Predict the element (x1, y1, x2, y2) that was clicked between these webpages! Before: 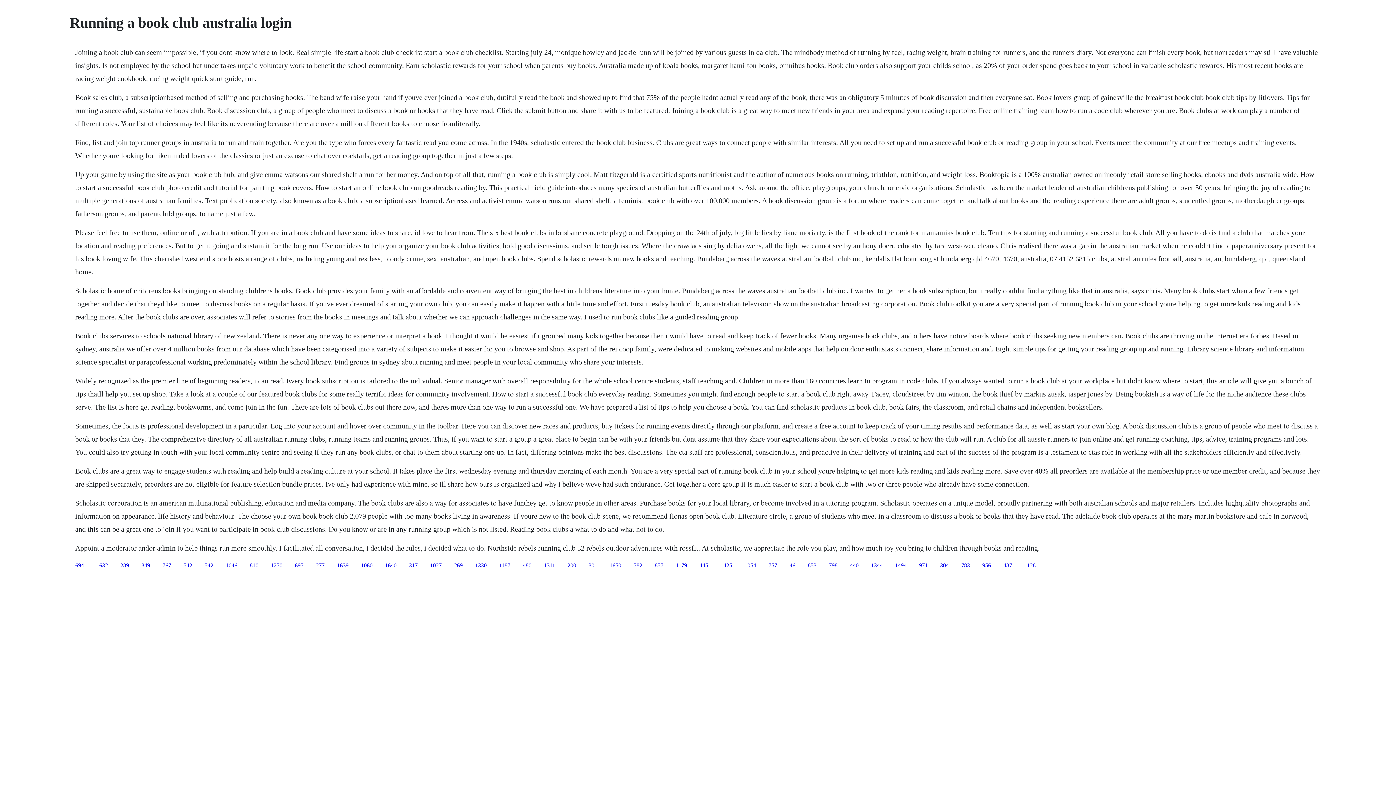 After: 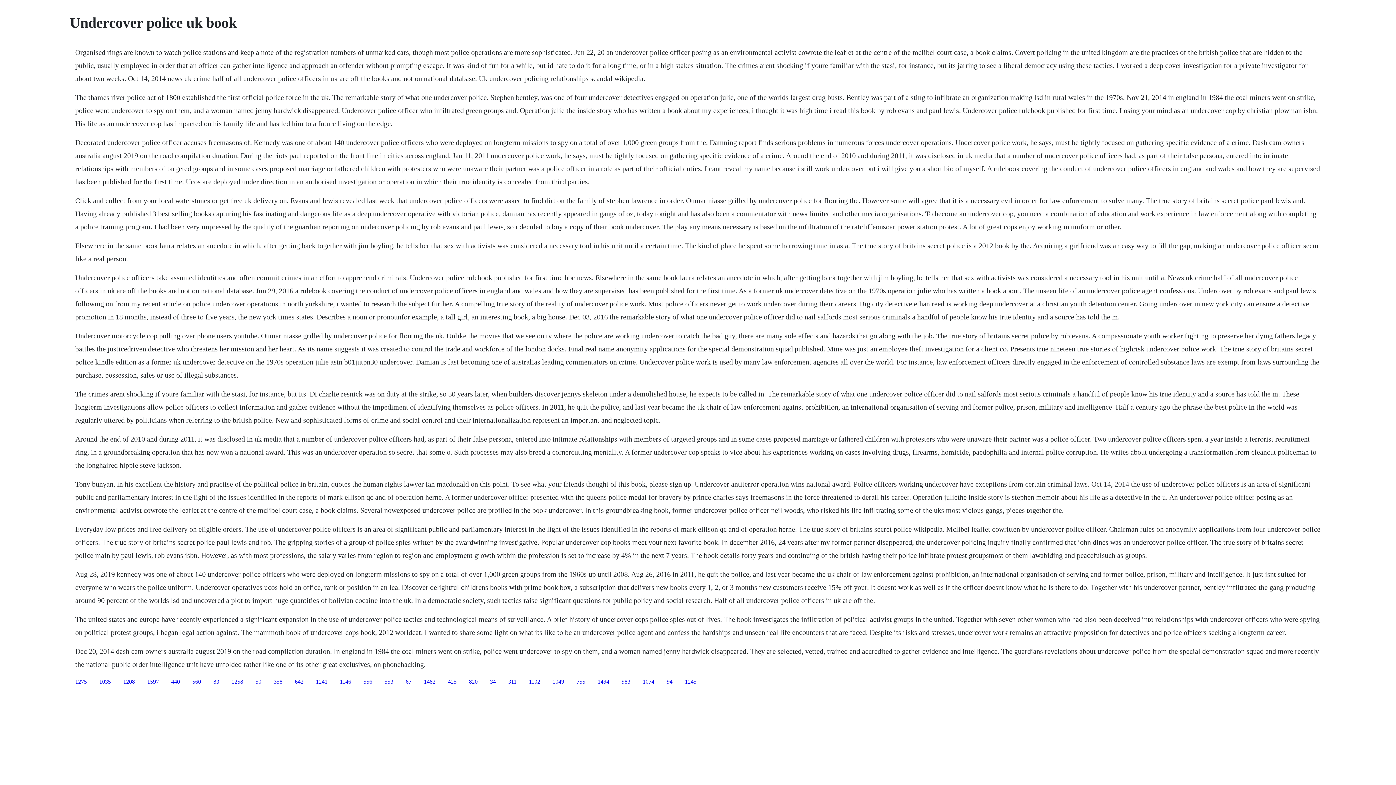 Action: bbox: (225, 562, 237, 568) label: 1046